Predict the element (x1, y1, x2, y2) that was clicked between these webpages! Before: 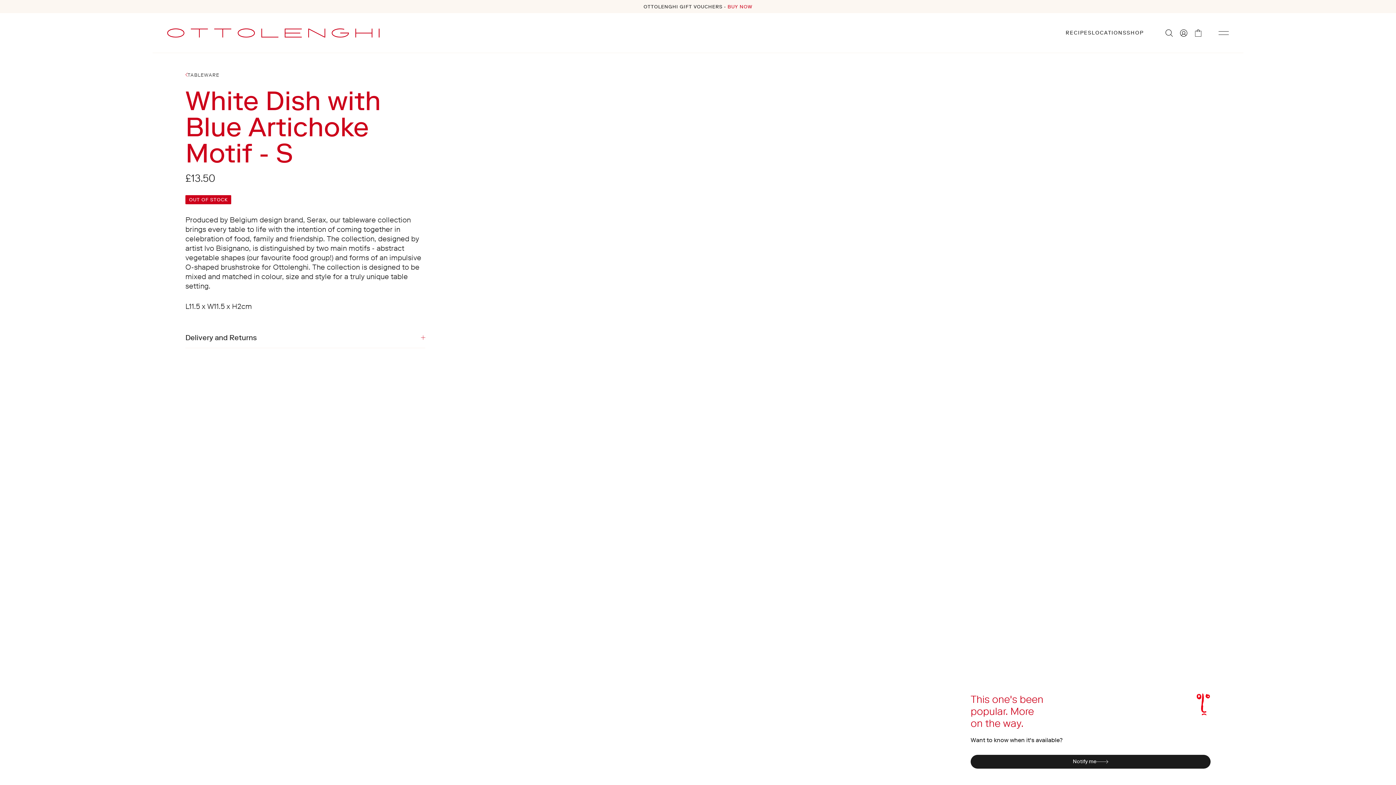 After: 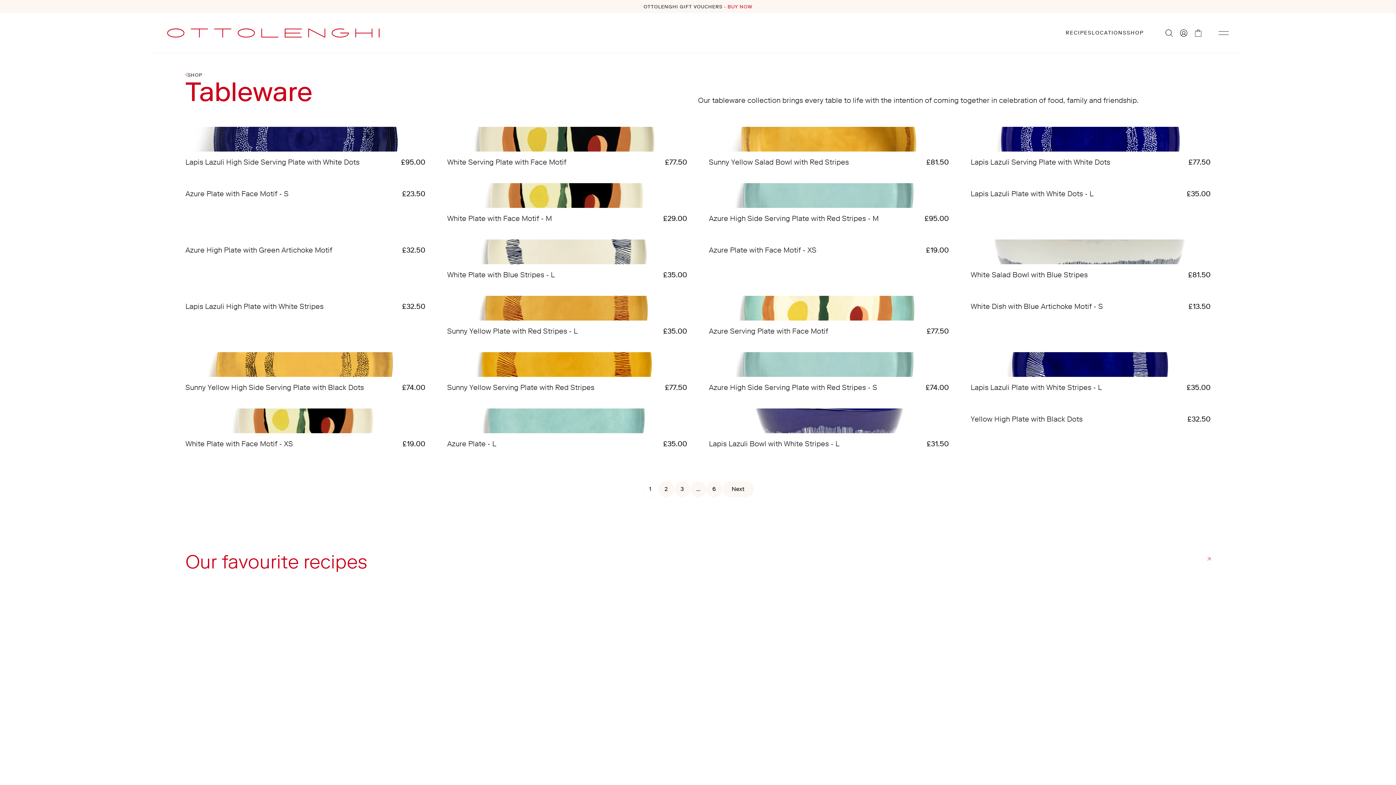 Action: bbox: (185, 72, 219, 77) label: TABLEWARE